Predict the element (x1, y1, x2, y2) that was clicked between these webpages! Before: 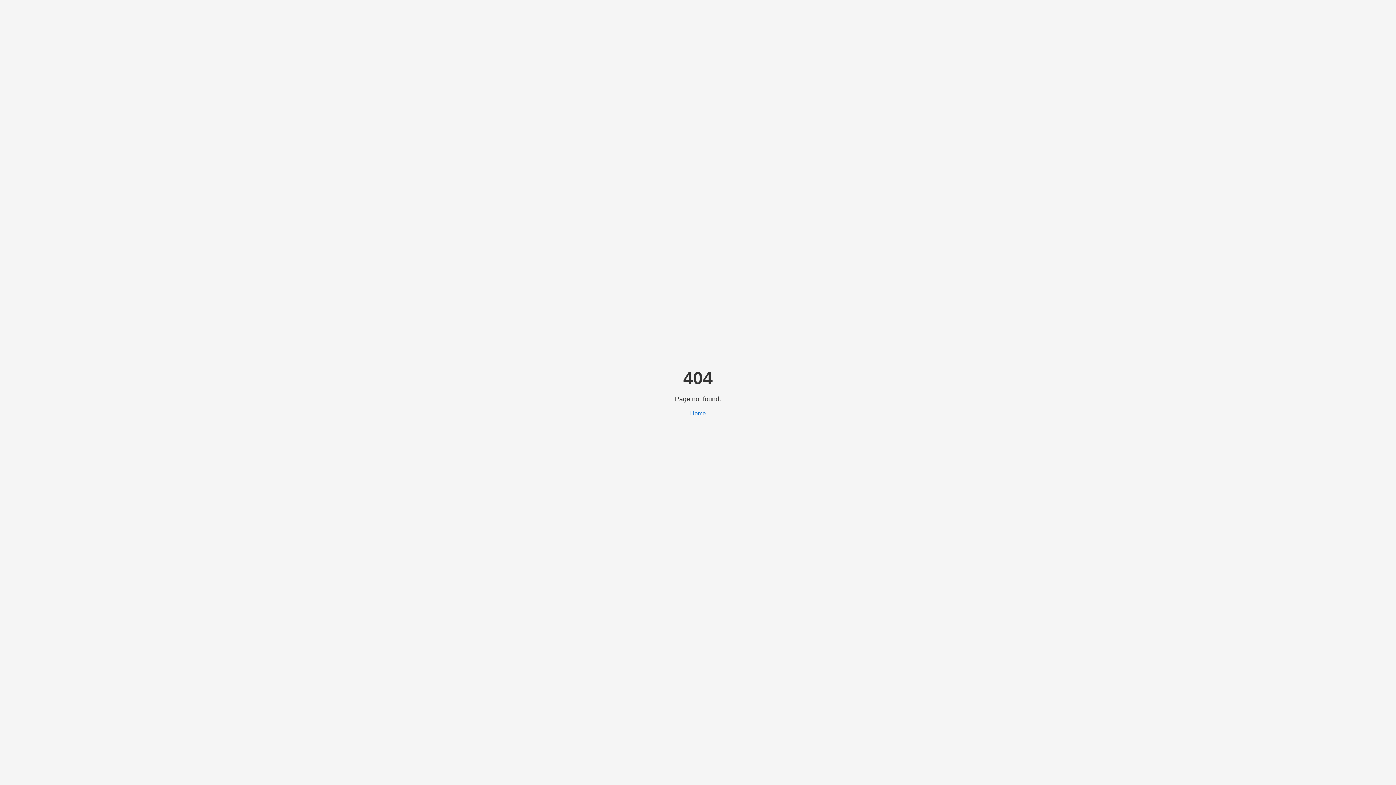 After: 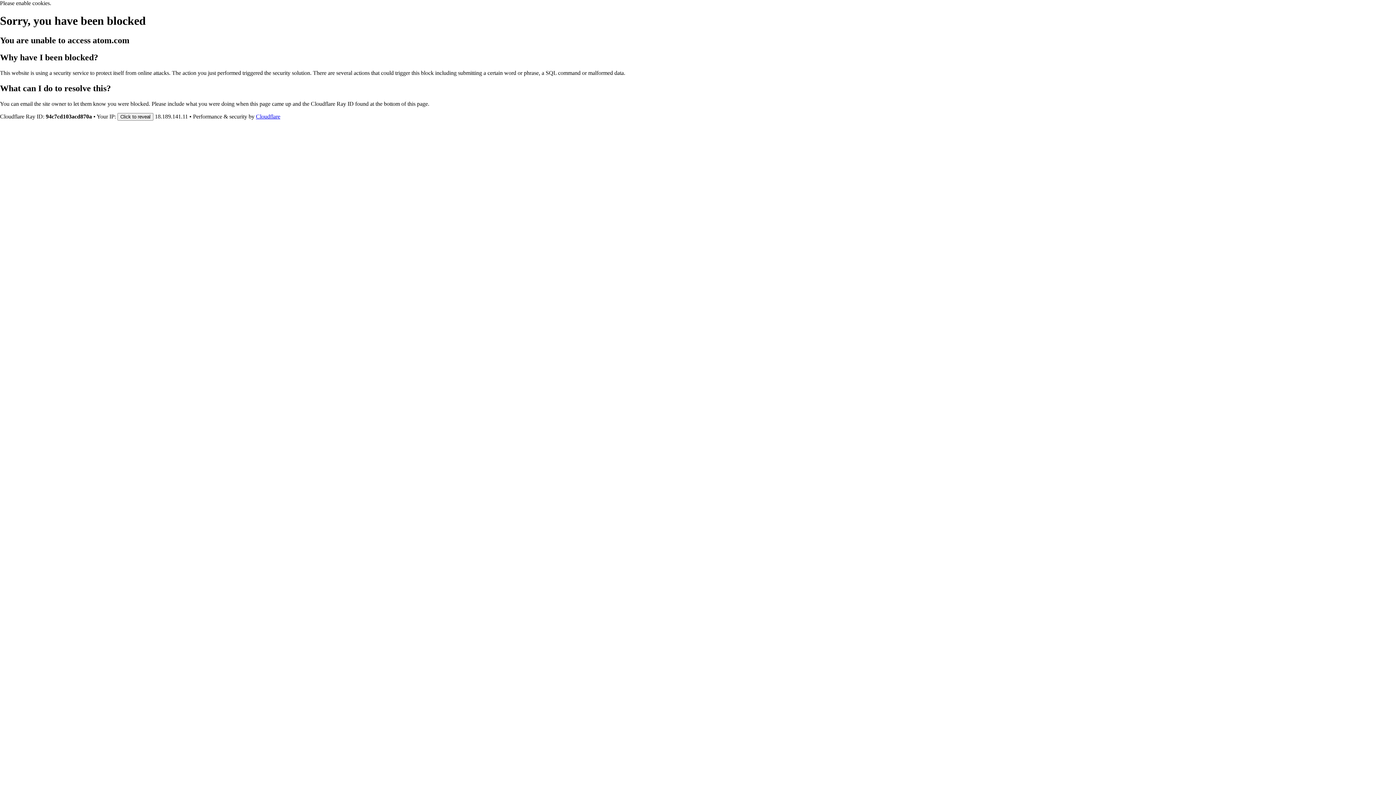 Action: label: Home bbox: (690, 410, 706, 416)